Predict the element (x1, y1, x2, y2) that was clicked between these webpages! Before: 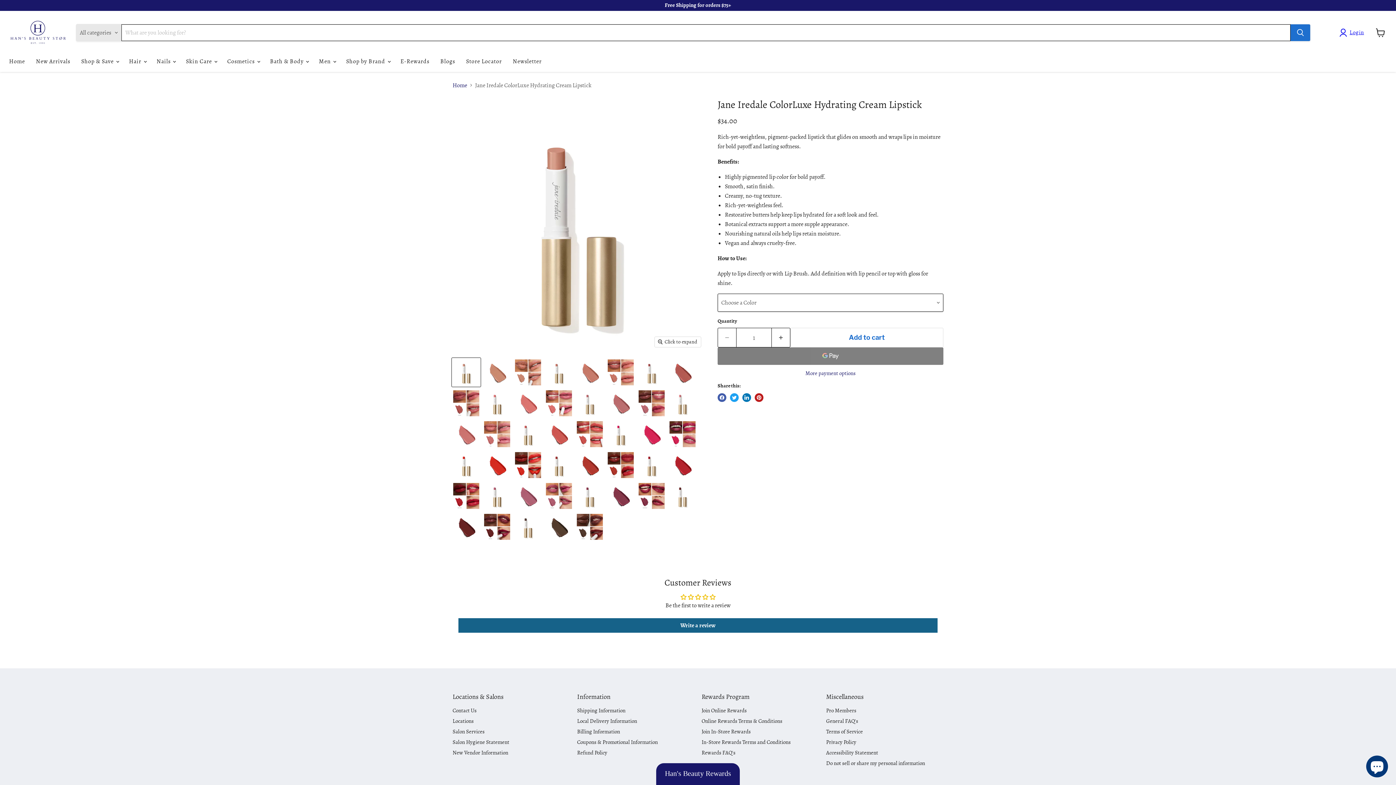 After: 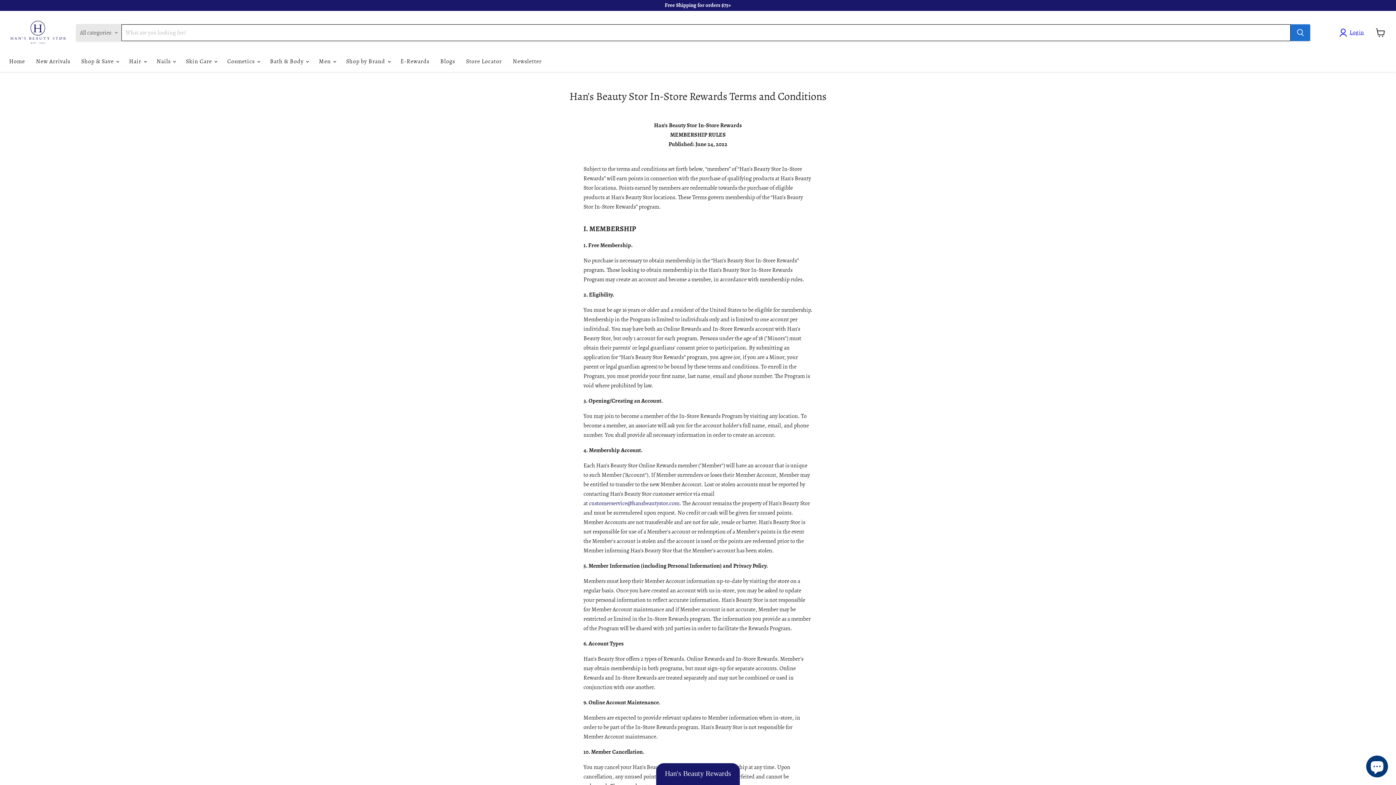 Action: label: In-Store Rewards Terms and Conditions bbox: (701, 738, 790, 746)